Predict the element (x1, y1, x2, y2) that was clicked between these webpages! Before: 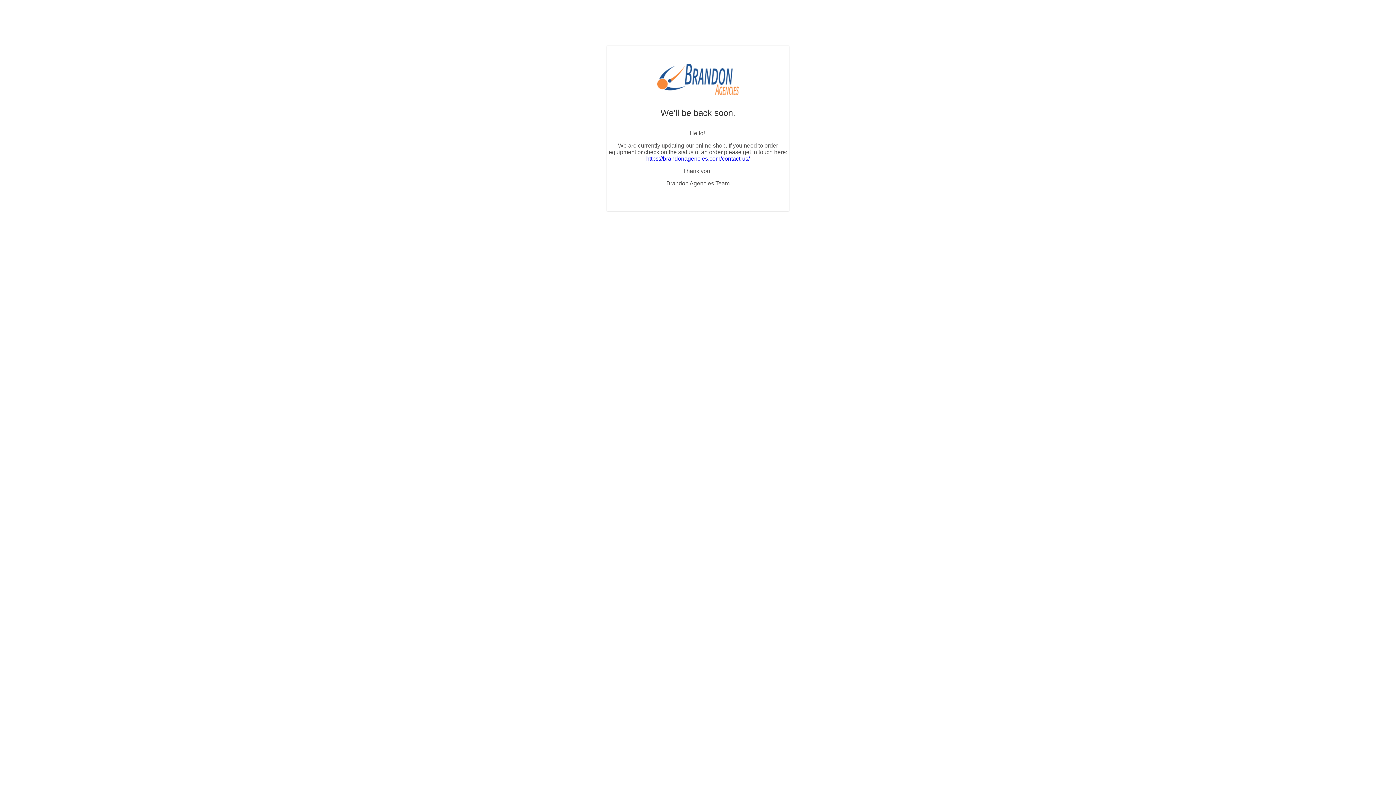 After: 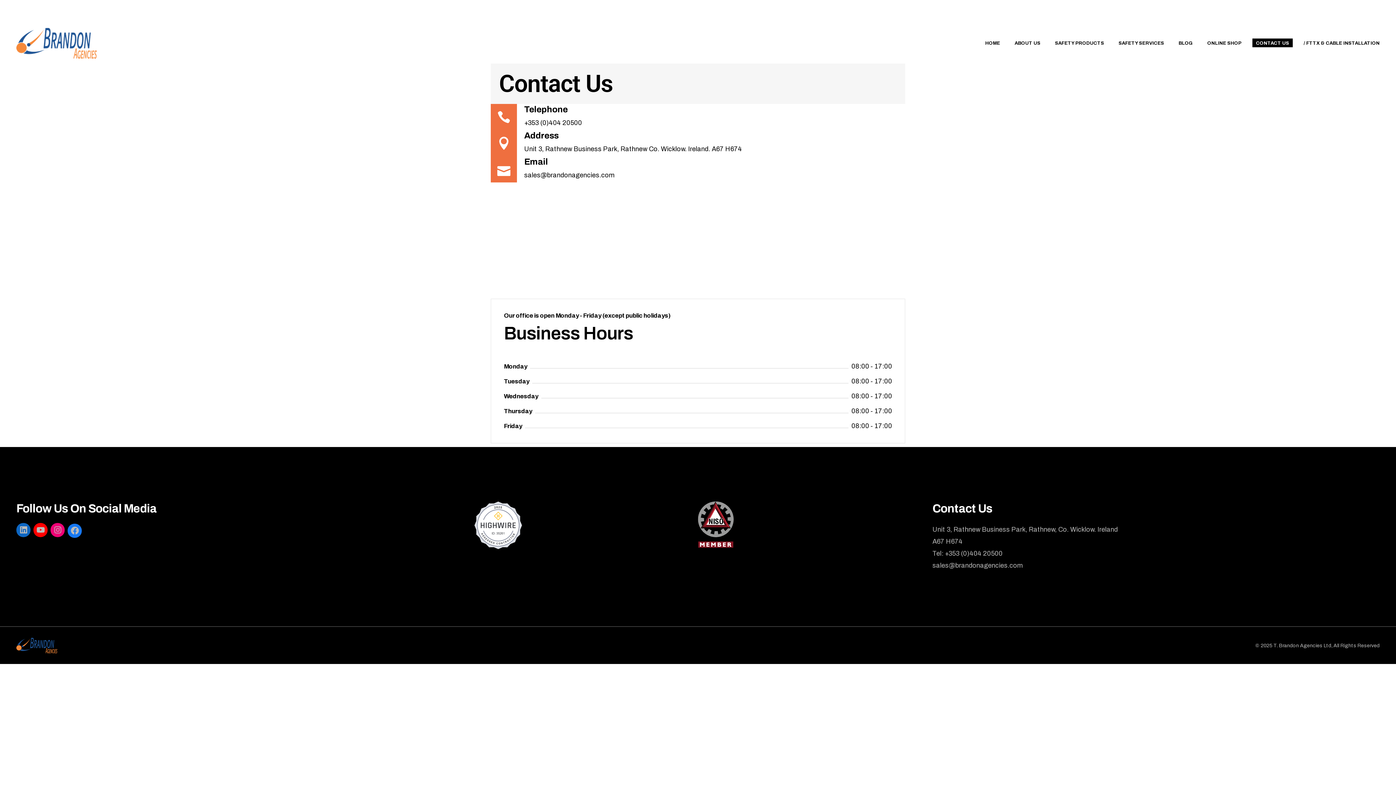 Action: label: https://brandonagencies.com/contact-us/ bbox: (646, 155, 750, 161)